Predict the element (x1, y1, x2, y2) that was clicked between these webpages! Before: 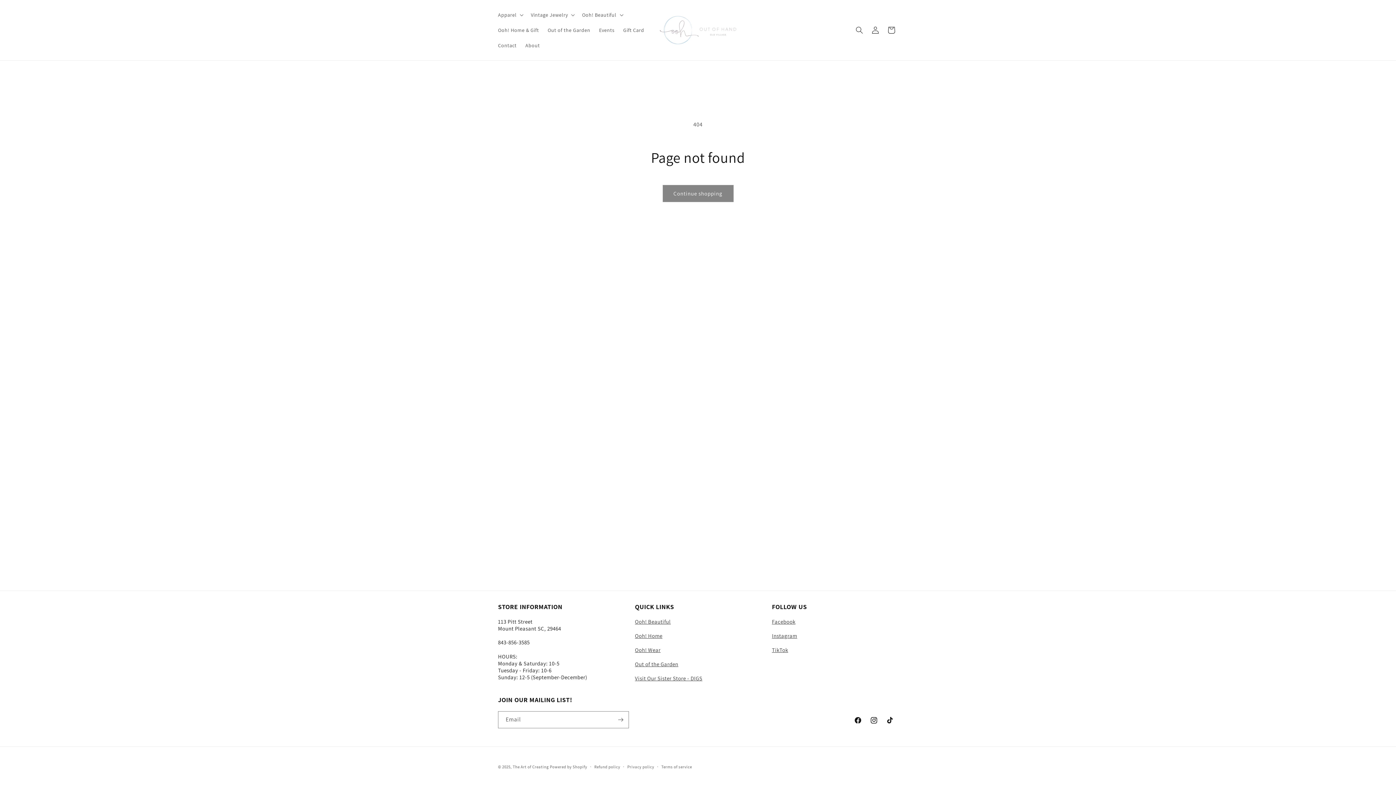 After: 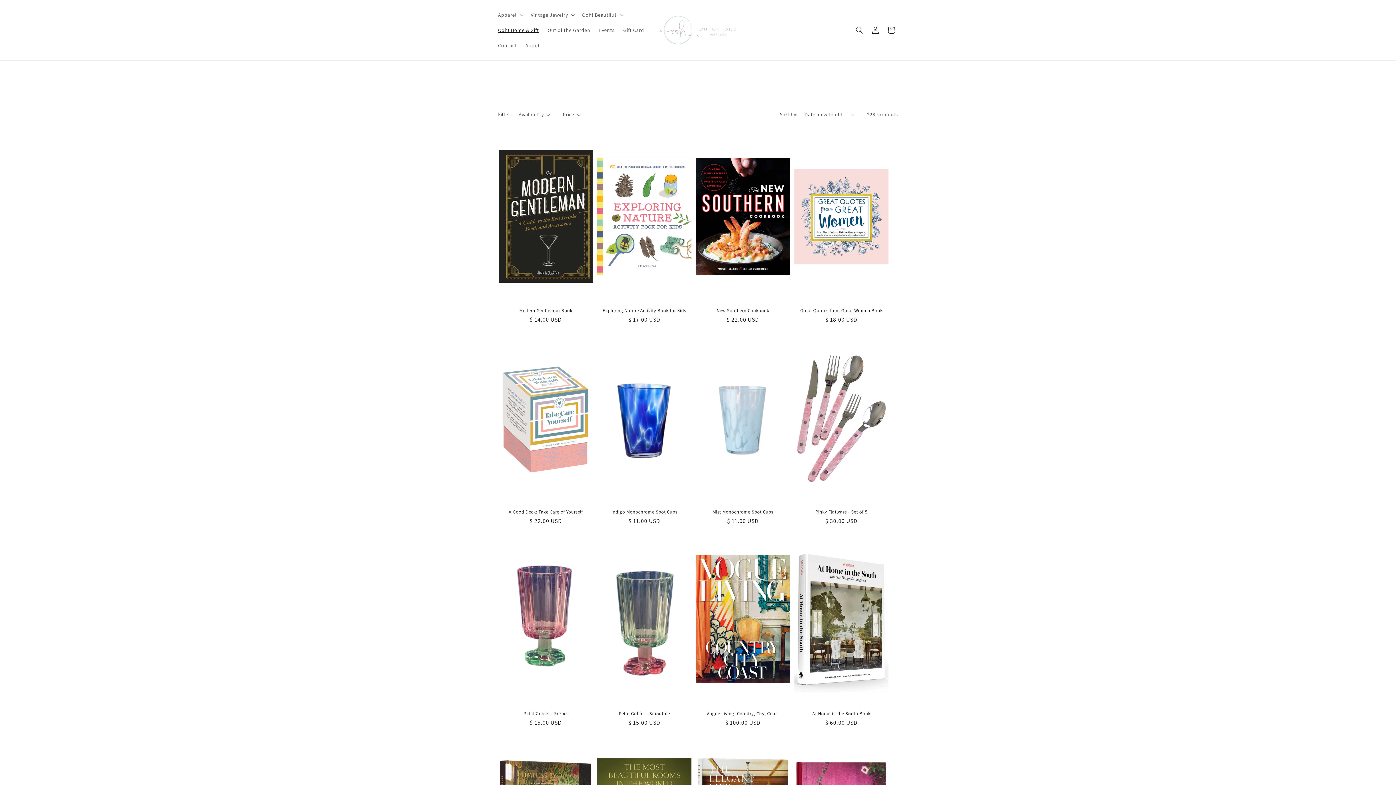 Action: label: Ooh! Home bbox: (635, 632, 662, 639)